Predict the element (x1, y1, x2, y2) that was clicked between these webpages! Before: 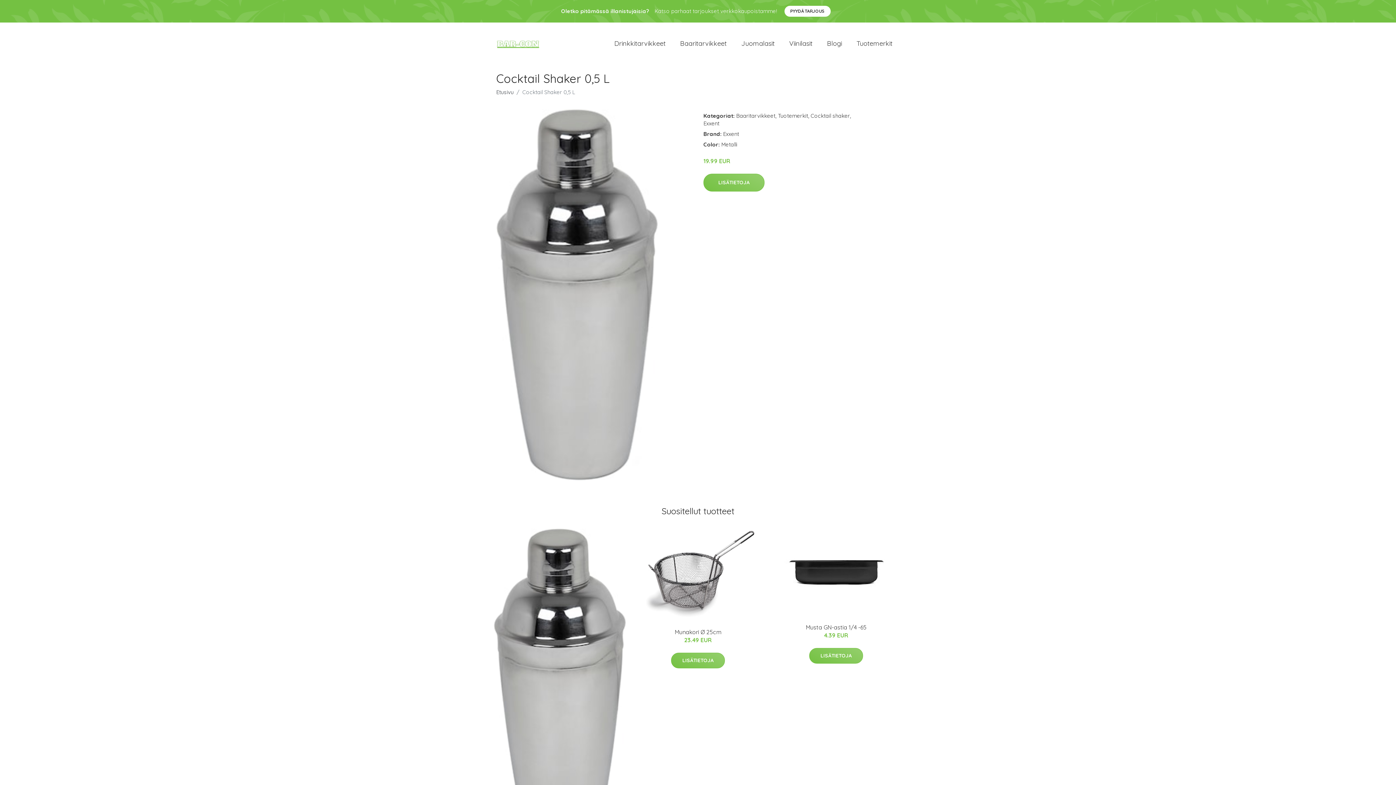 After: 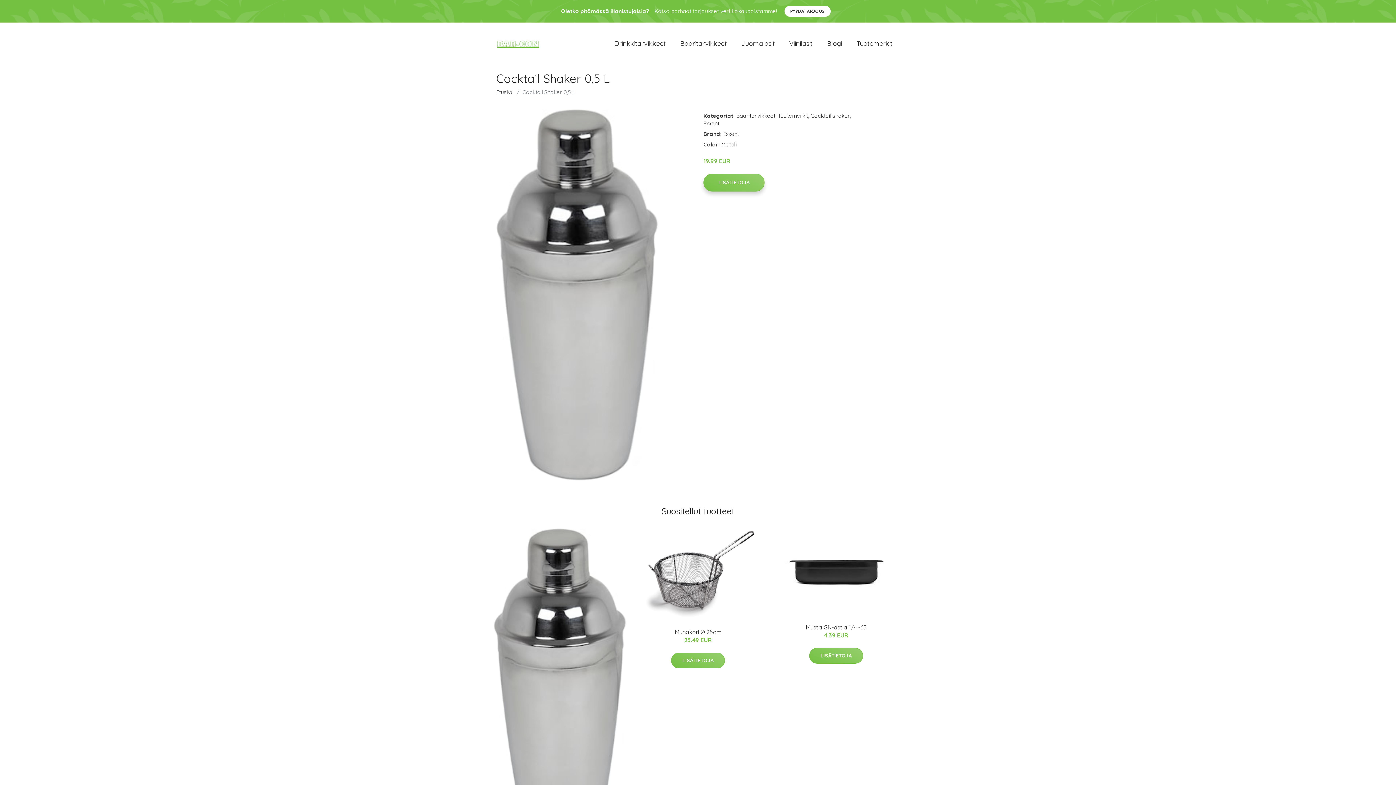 Action: label: LISÄTIETOJA bbox: (703, 173, 764, 191)